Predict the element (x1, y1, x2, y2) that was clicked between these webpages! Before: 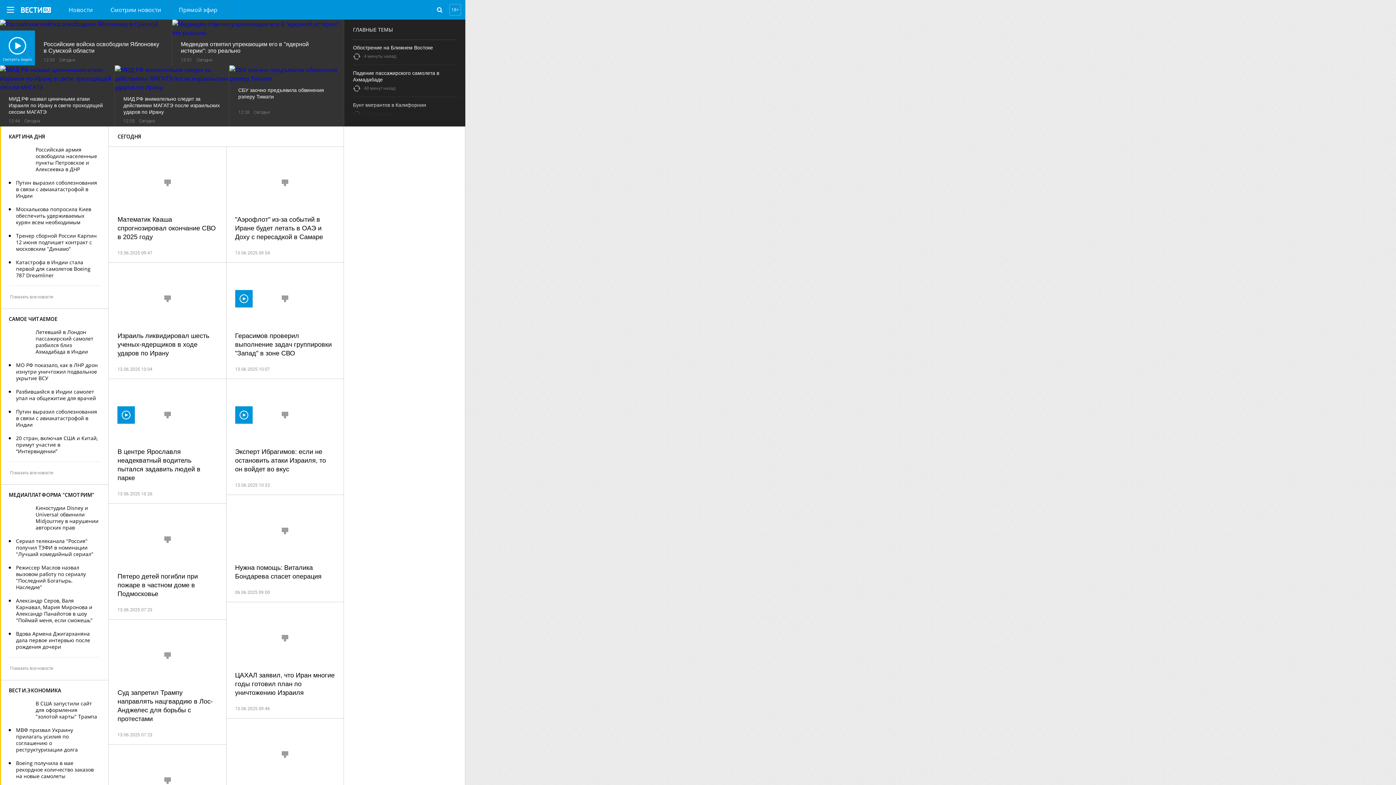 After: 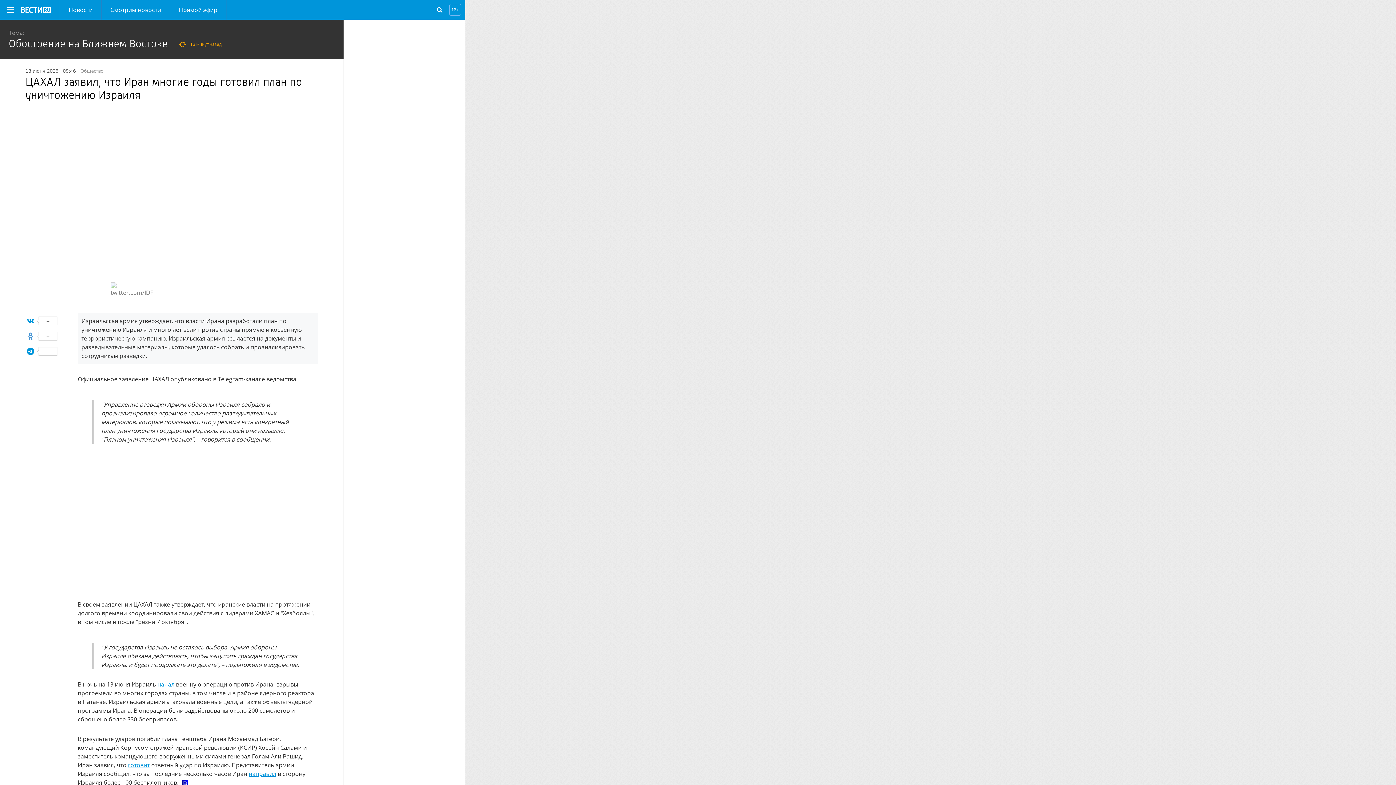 Action: bbox: (235, 671, 334, 696) label: ЦАХАЛ заявил, что Иран многие годы готовил план по уничтожению Израиля